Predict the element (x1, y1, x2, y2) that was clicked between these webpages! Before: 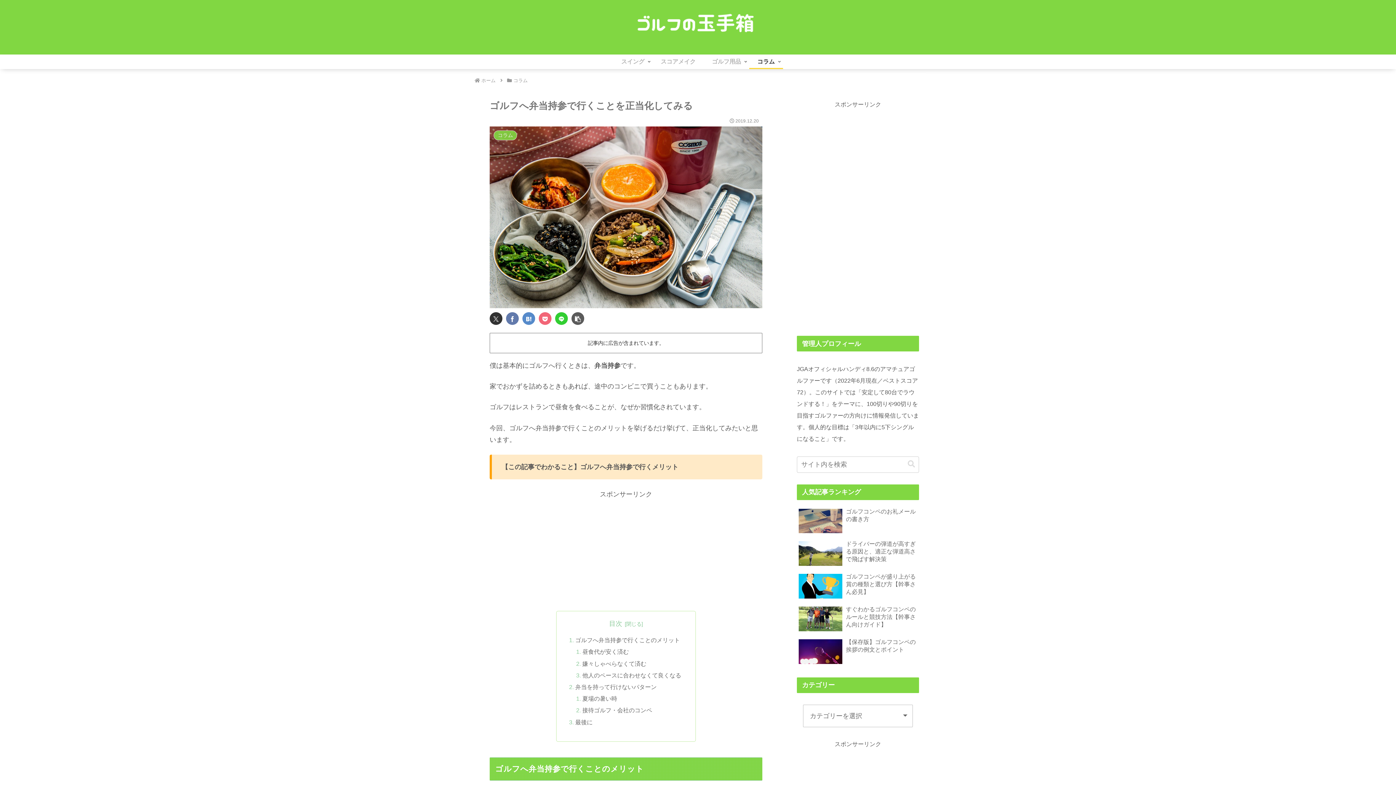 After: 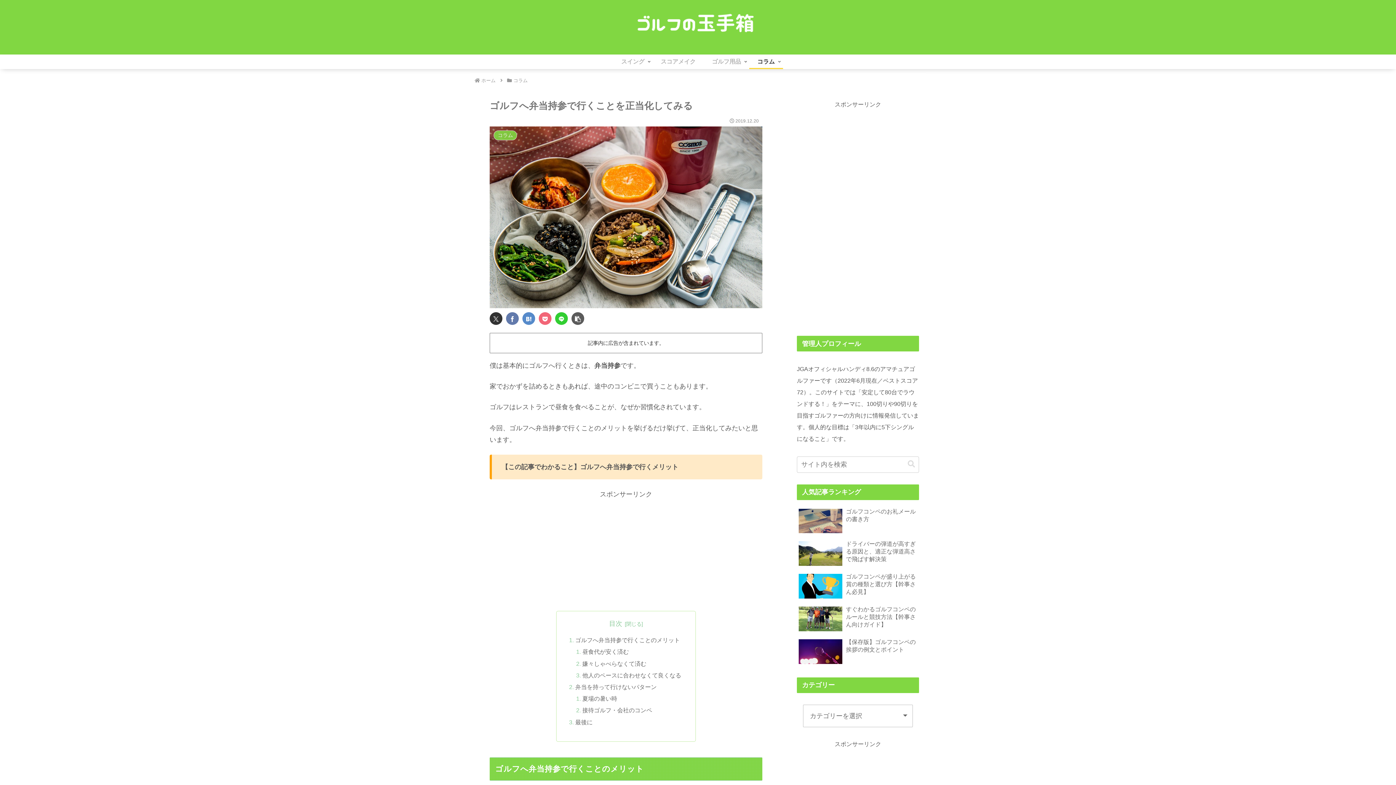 Action: bbox: (538, 312, 551, 325) label: Pocketに保存